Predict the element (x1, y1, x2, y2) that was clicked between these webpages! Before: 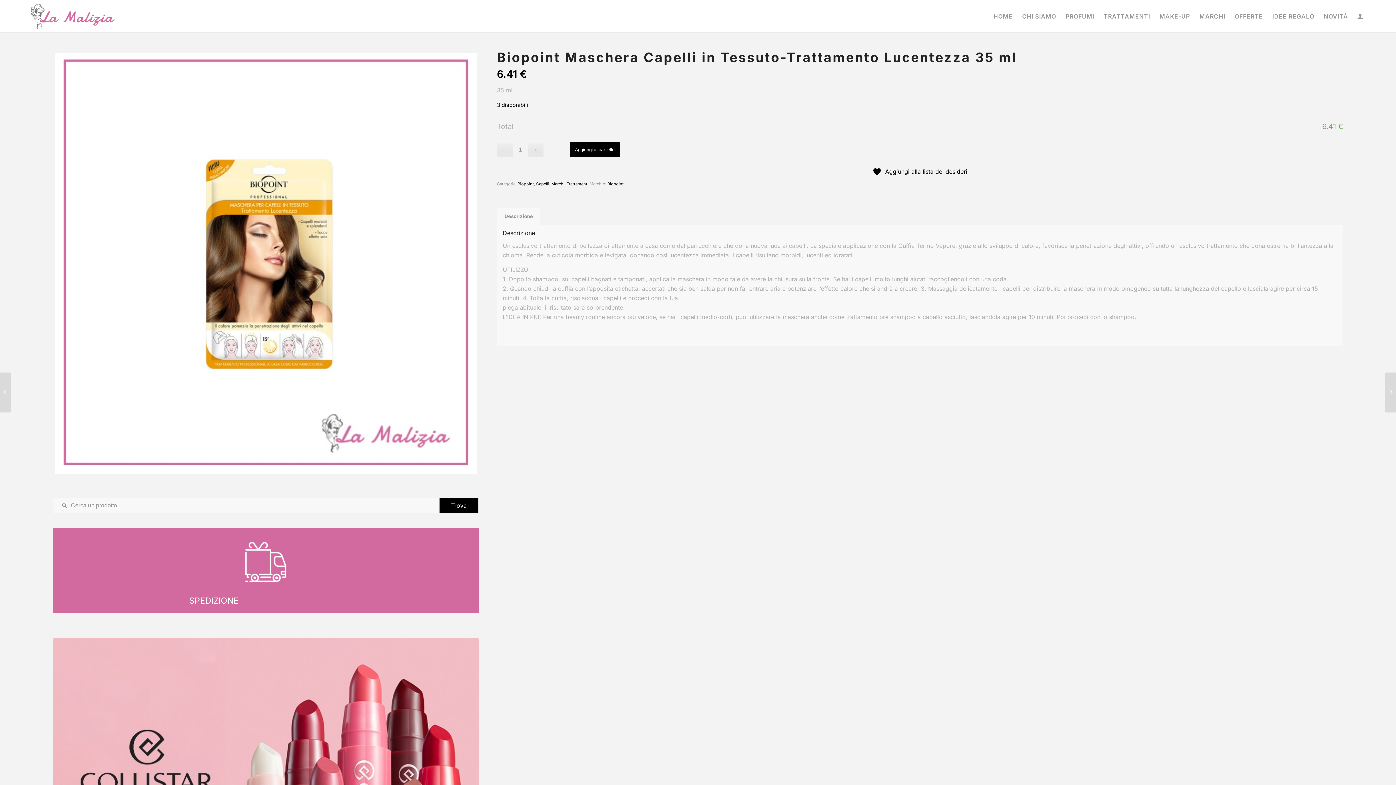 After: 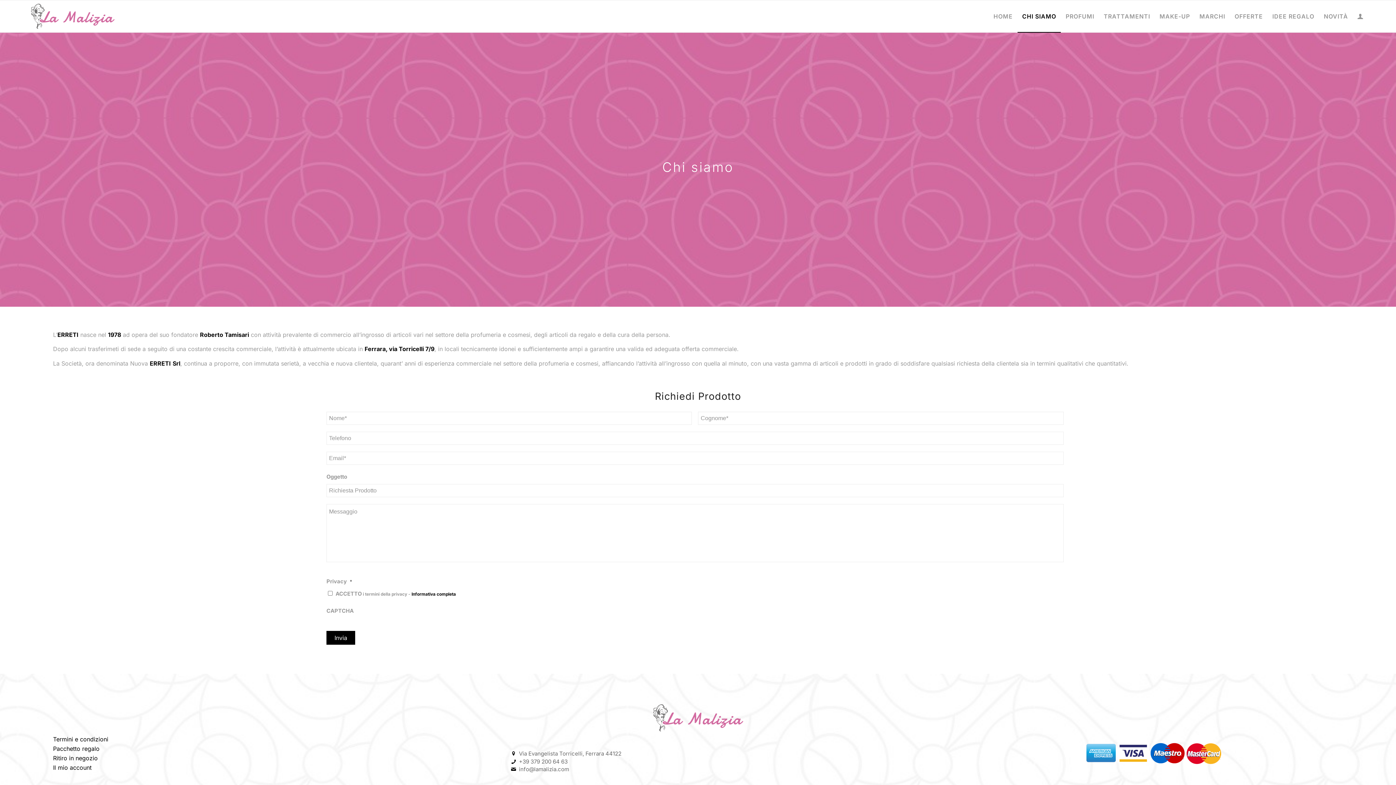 Action: bbox: (1017, 0, 1061, 32) label: CHI SIAMO